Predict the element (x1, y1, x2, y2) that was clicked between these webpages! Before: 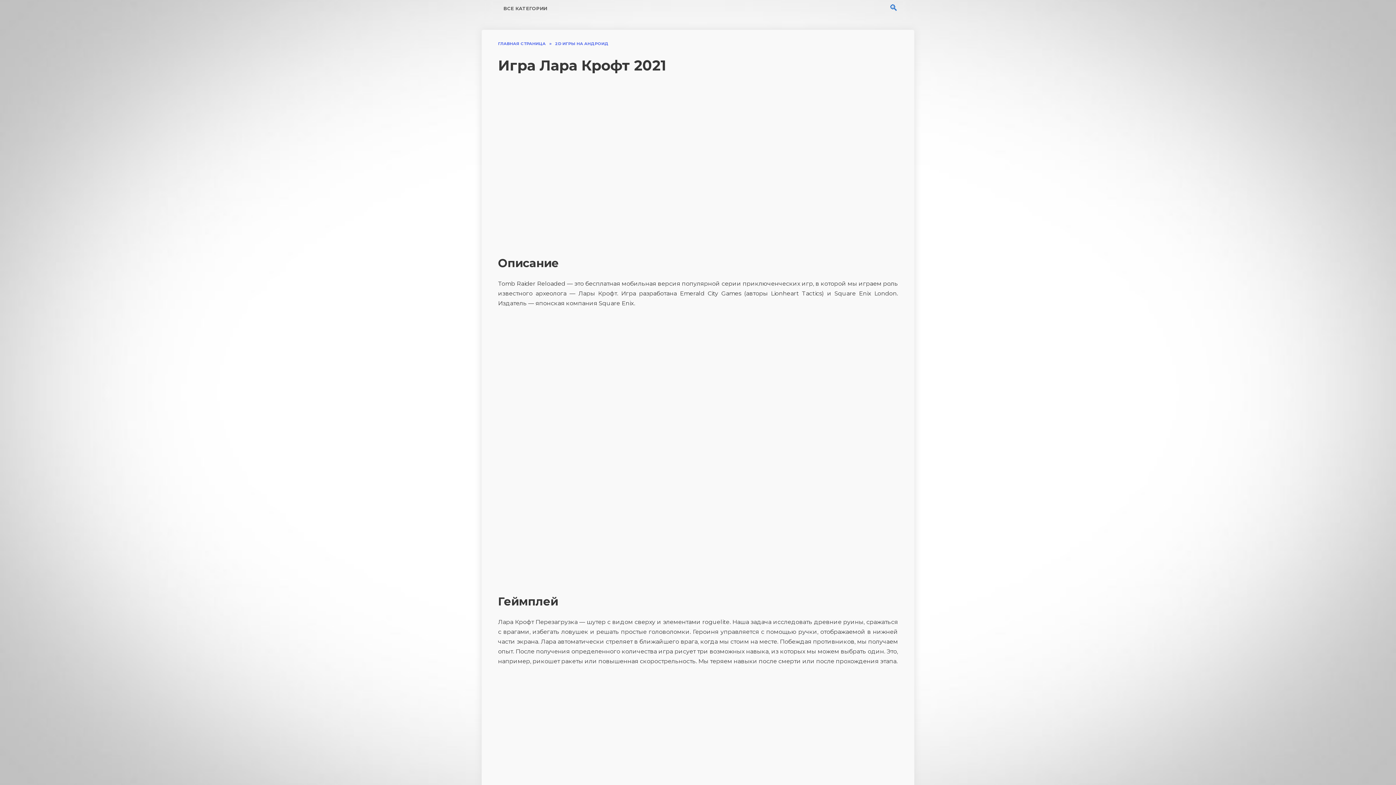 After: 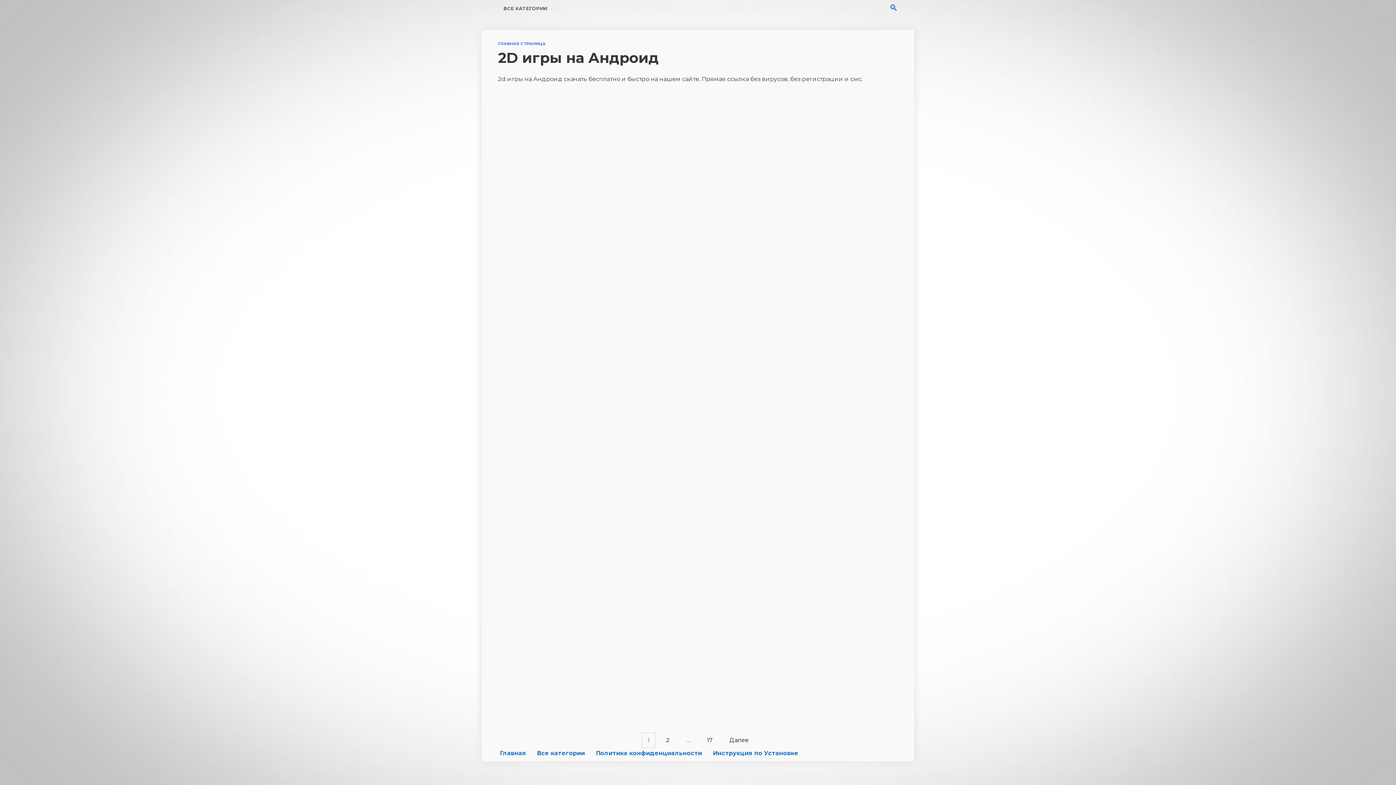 Action: bbox: (555, 41, 608, 46) label: 2D ИГРЫ НА АНДРОИД